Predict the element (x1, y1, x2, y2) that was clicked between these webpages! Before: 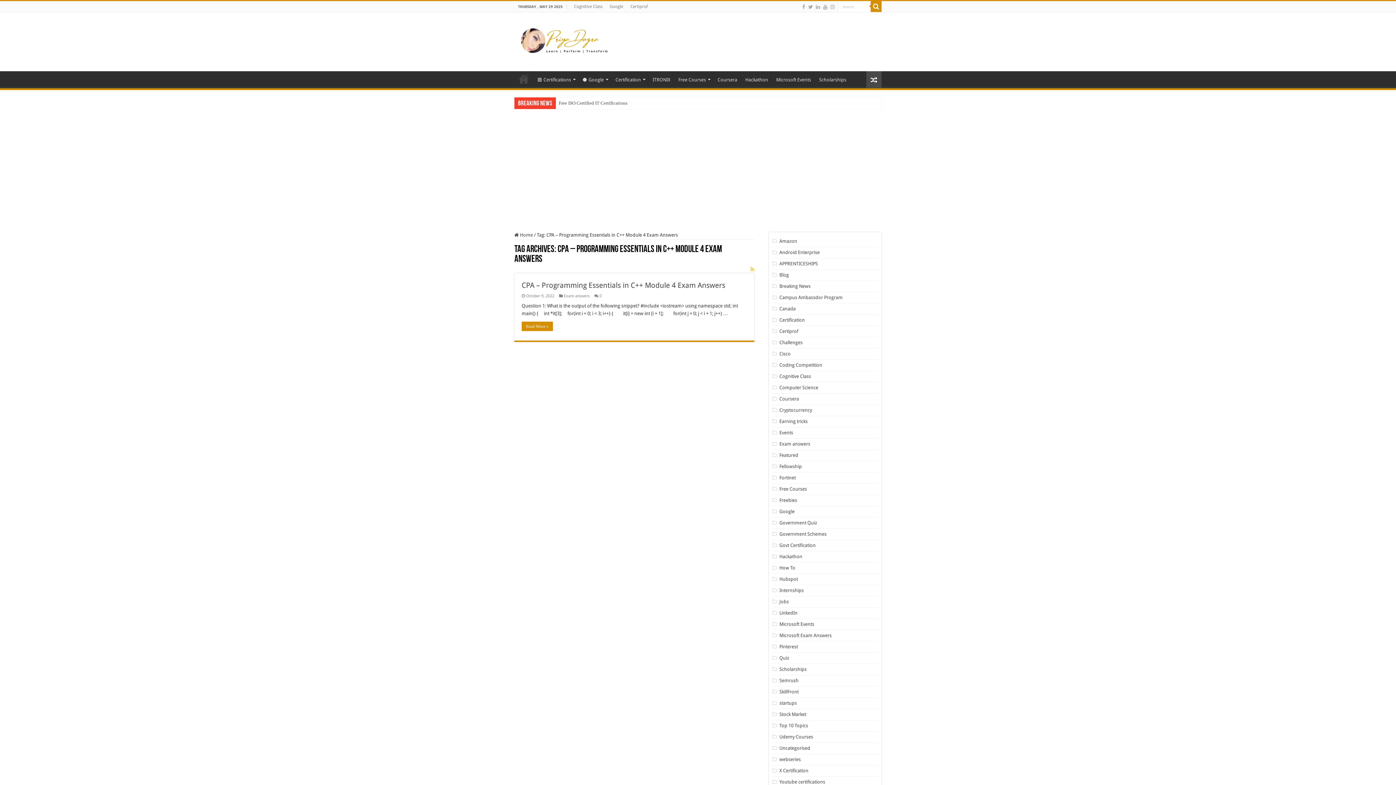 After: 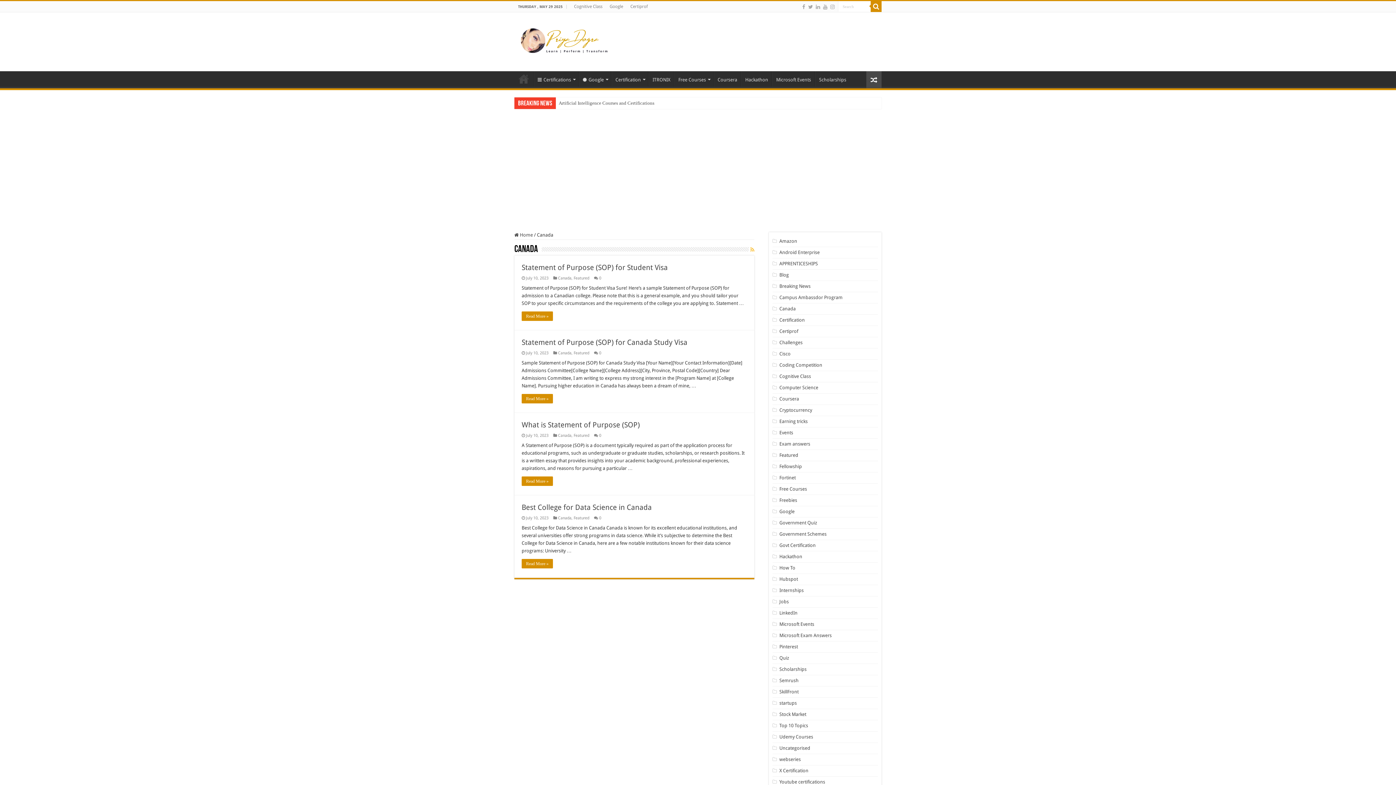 Action: bbox: (779, 306, 795, 311) label: Canada